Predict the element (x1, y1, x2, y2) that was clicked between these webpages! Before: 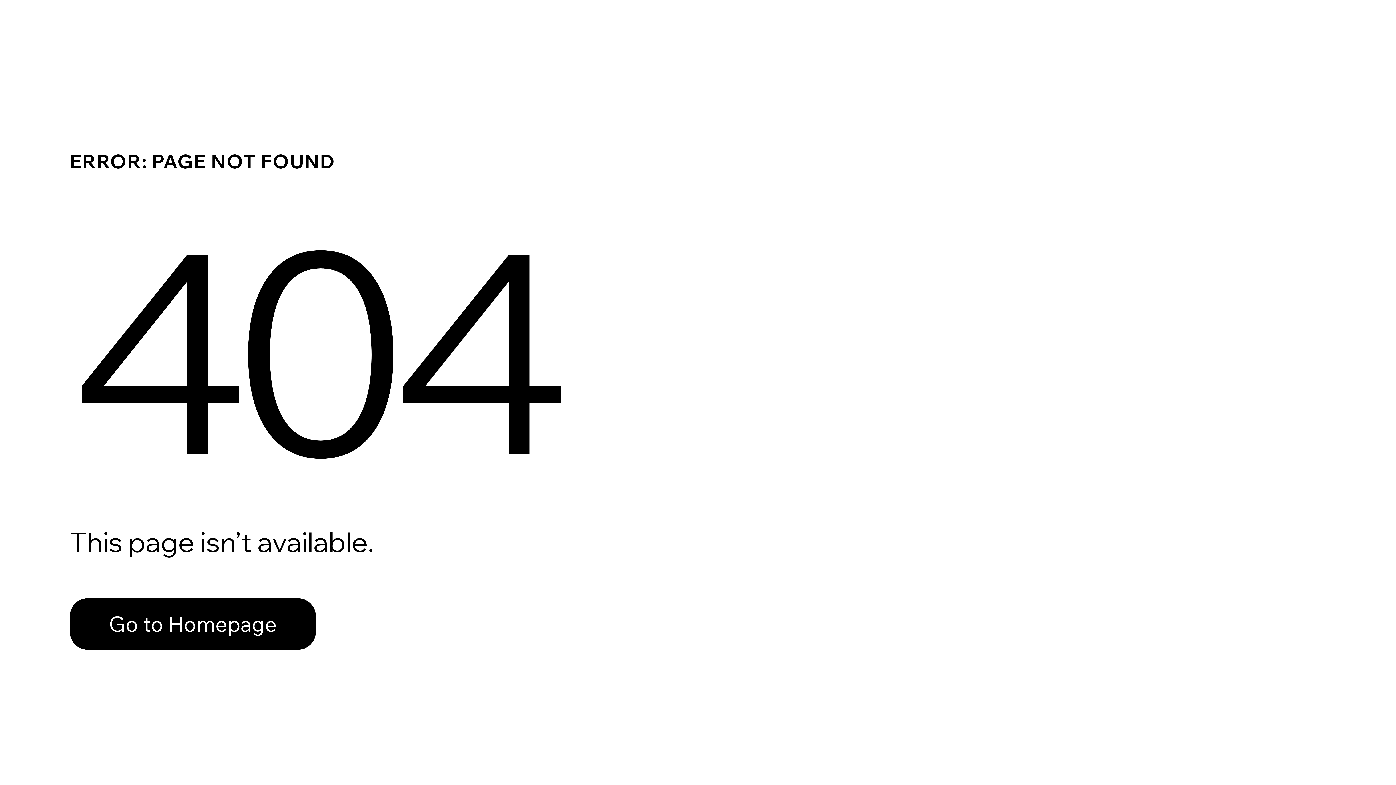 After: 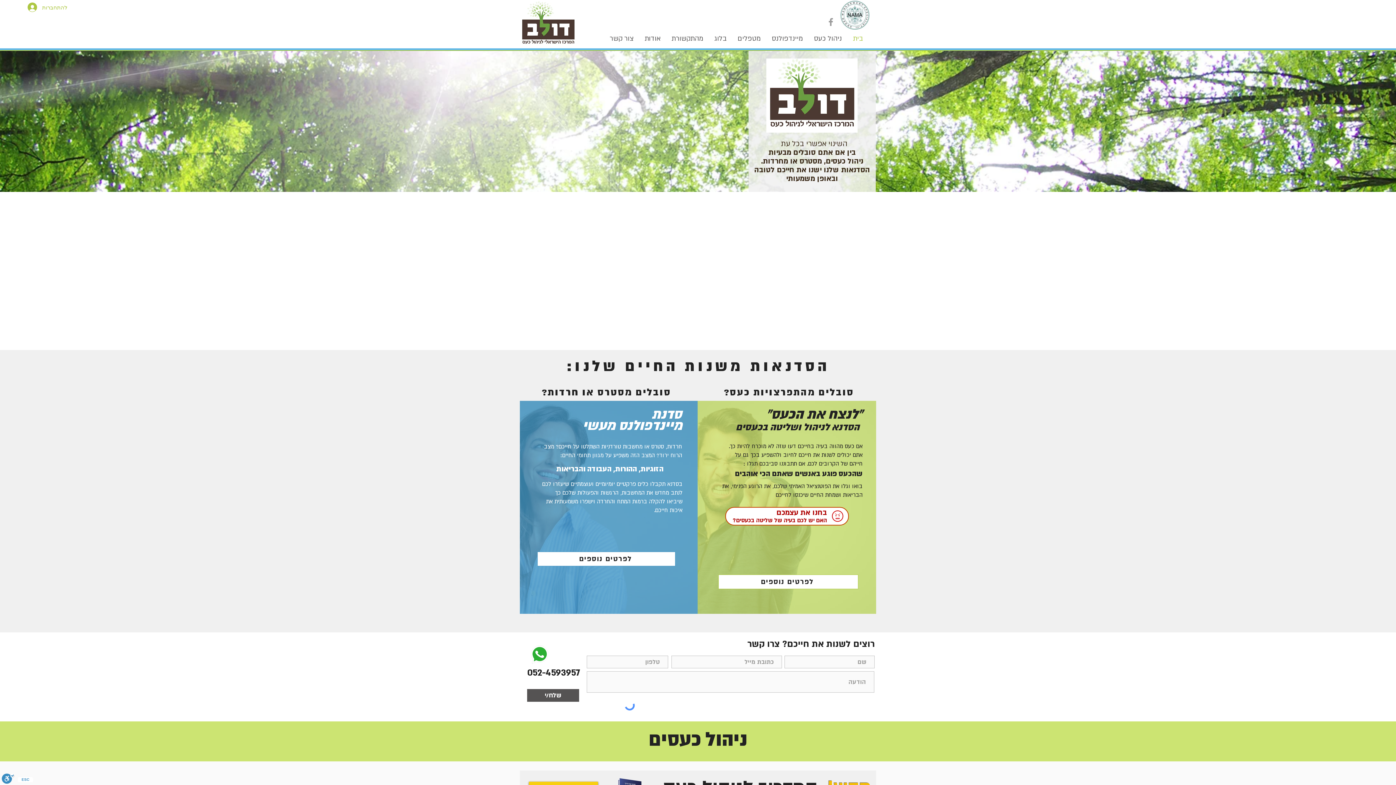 Action: label: Go to Homepage bbox: (69, 598, 316, 650)